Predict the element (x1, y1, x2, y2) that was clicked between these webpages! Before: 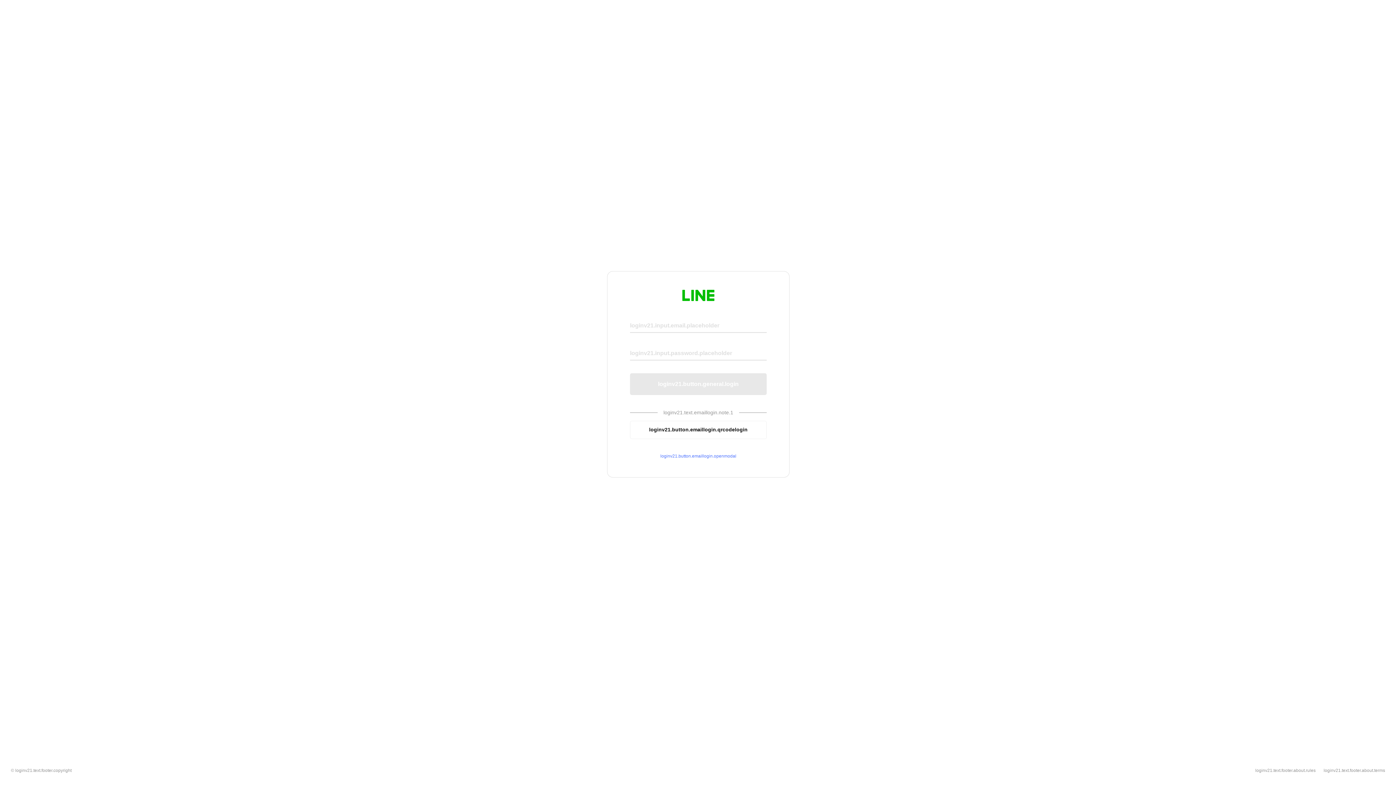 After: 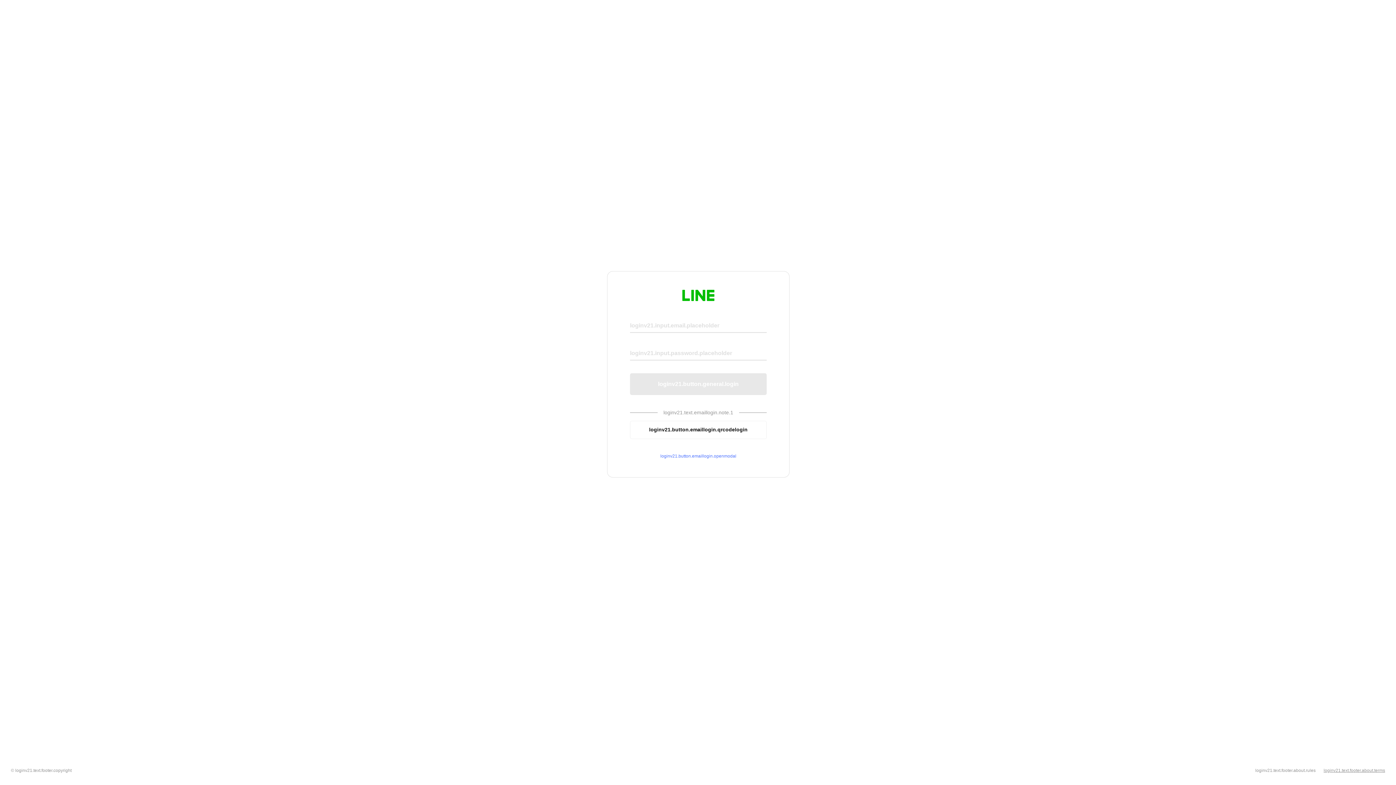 Action: bbox: (1324, 768, 1385, 773) label: loginv21.text.footer.about.terms